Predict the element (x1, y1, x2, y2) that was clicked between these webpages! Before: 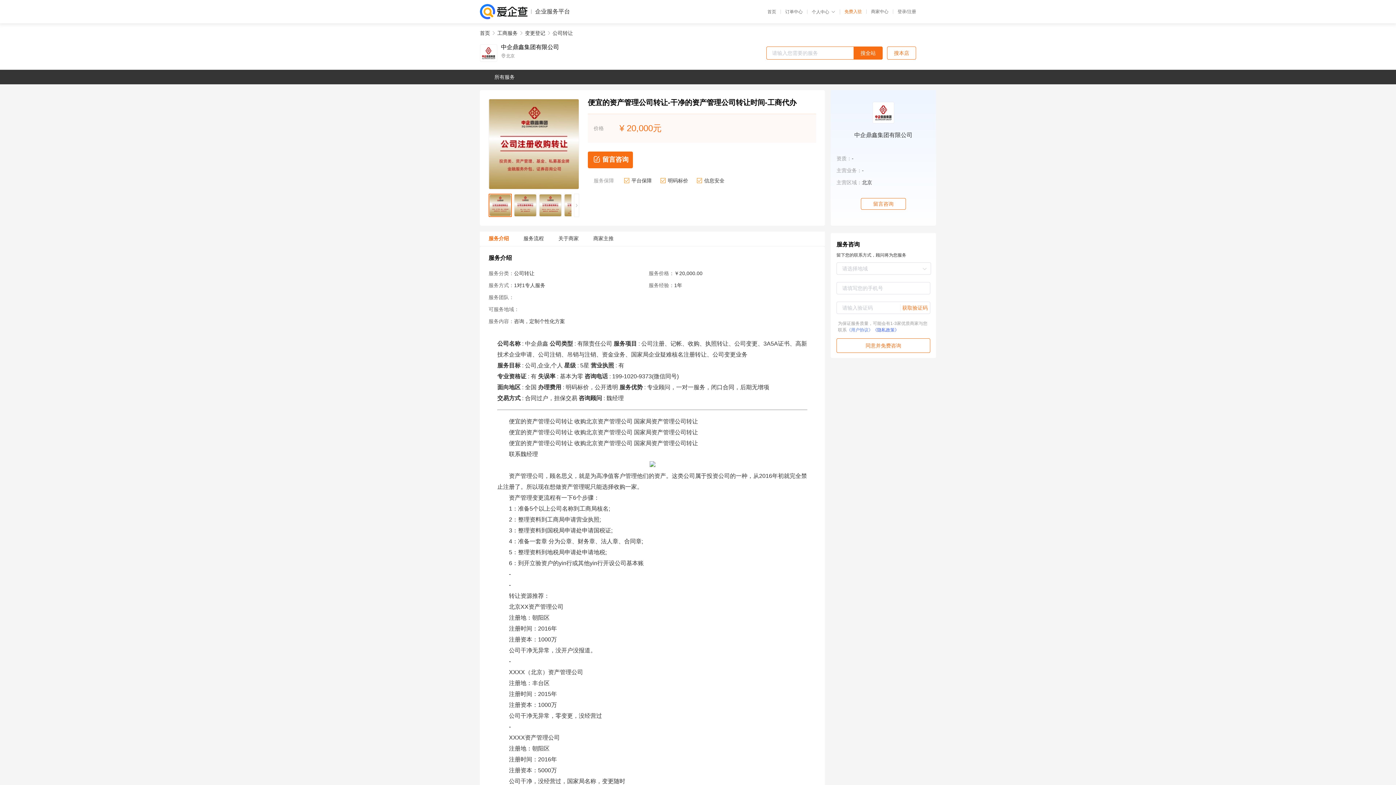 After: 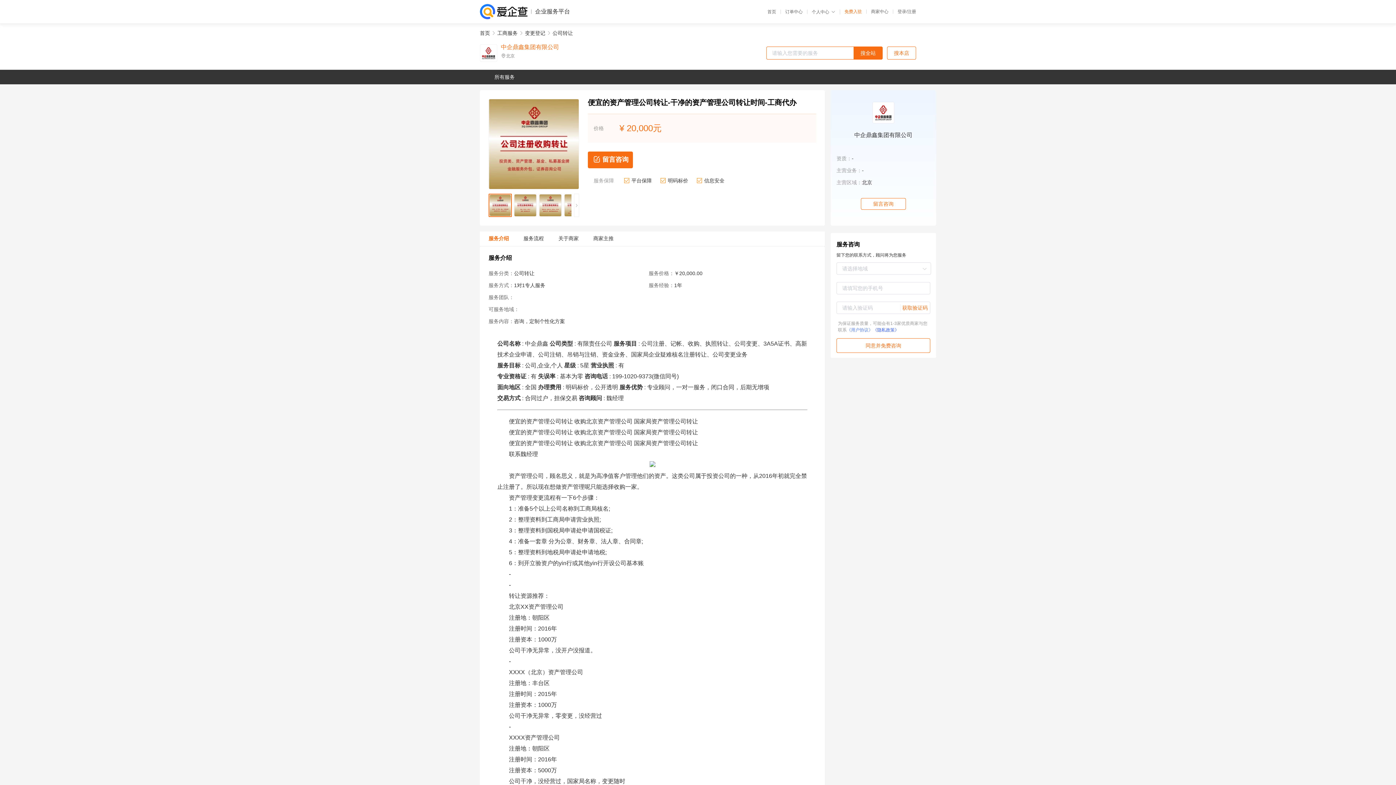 Action: bbox: (501, 44, 559, 50) label: 中企鼎鑫集团有限公司